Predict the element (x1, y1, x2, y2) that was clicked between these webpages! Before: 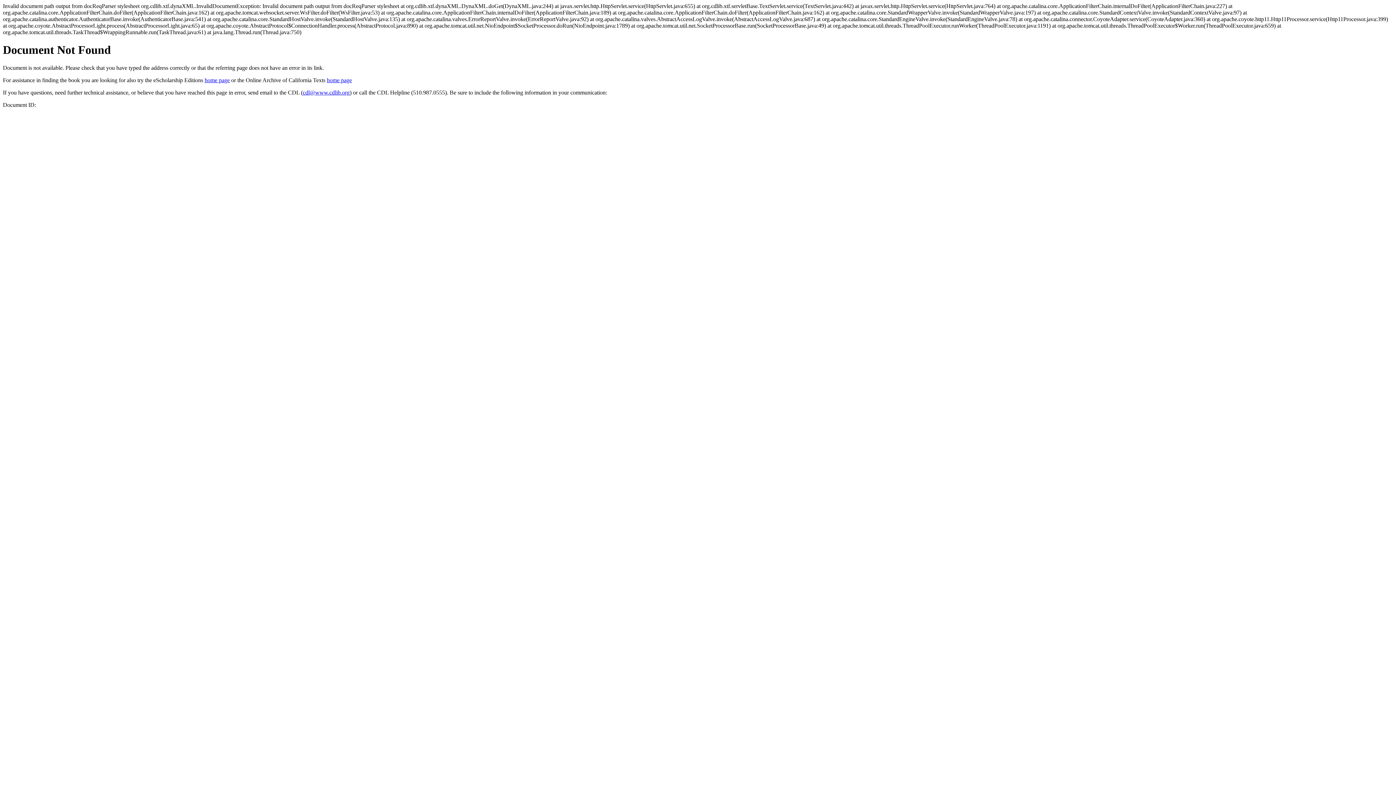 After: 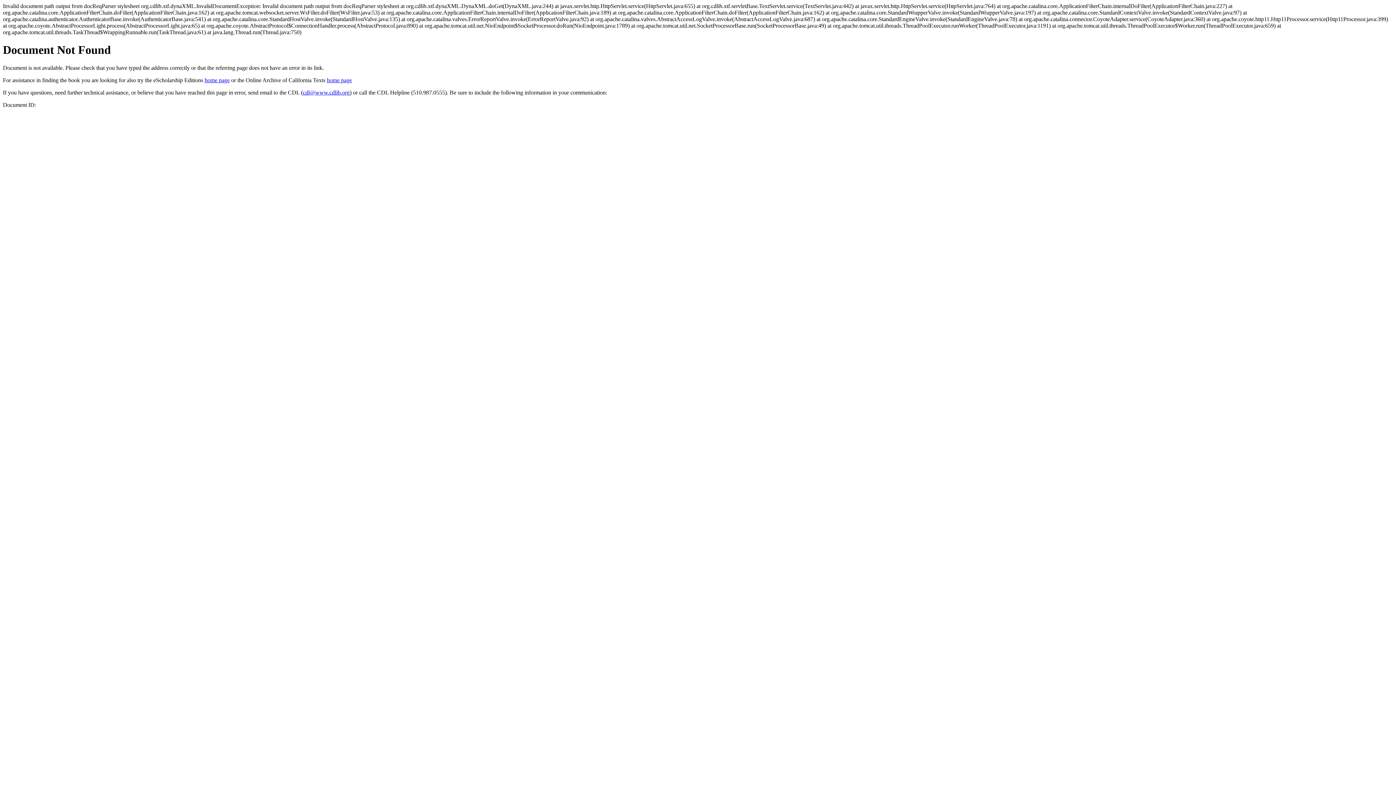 Action: label: cdl@www.cdlib.org bbox: (302, 89, 349, 95)